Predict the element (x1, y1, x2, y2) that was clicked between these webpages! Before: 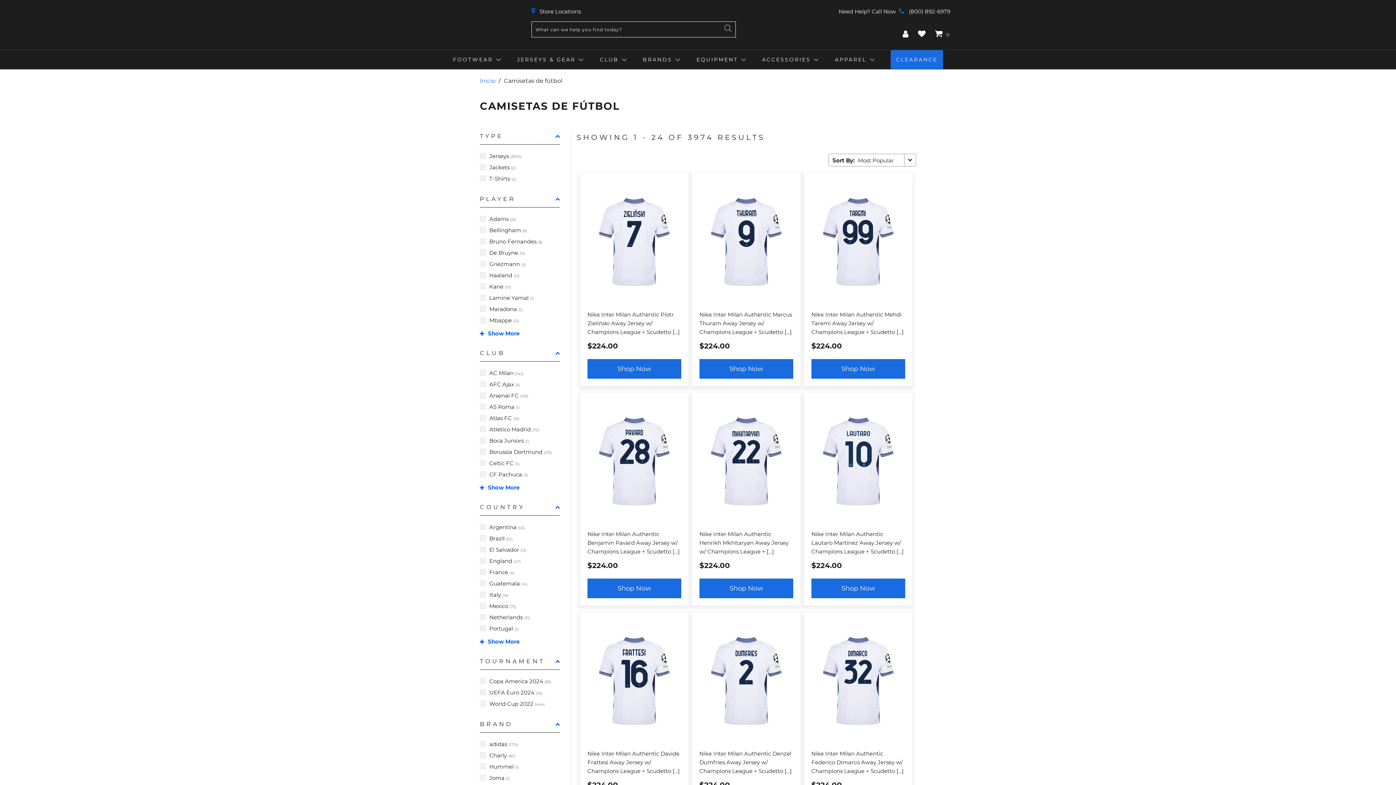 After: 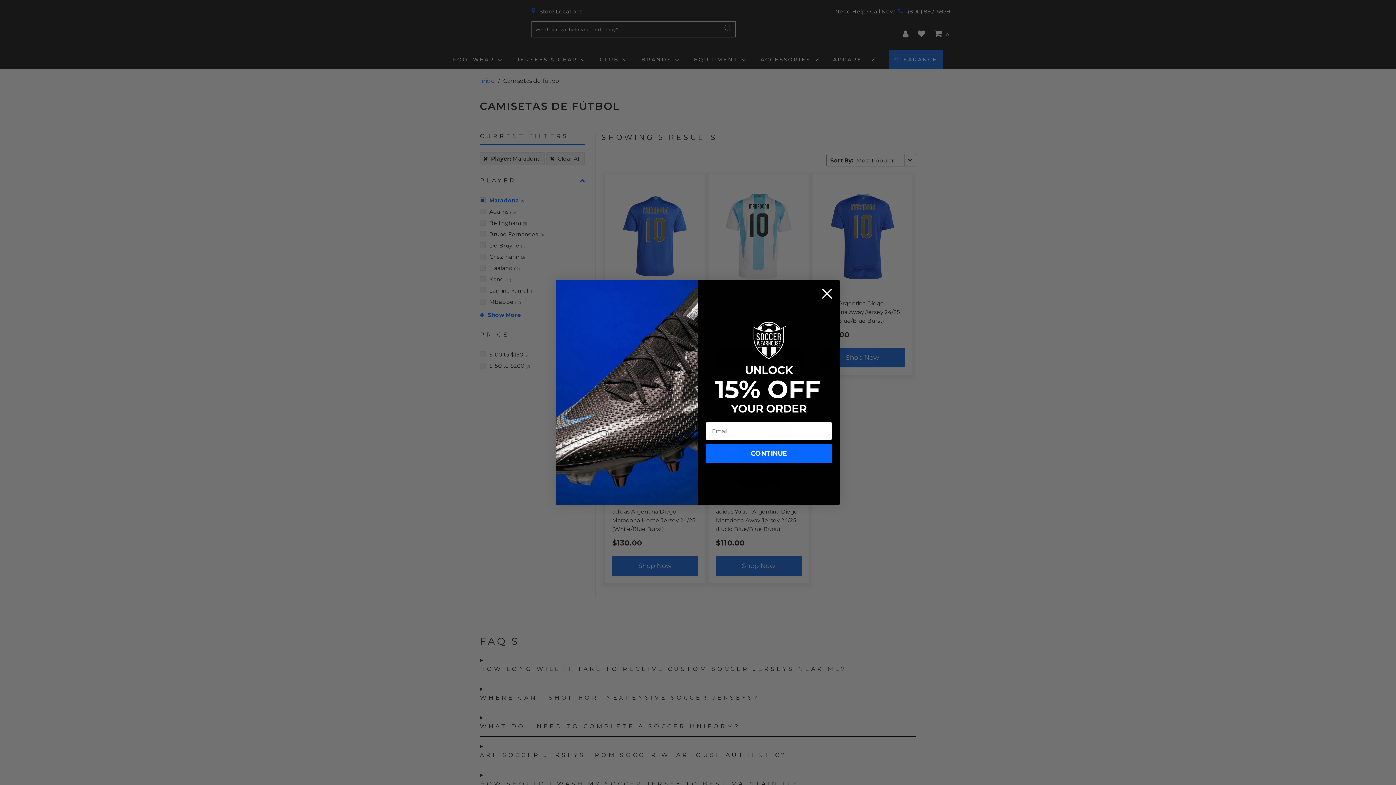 Action: label: Maradona (5) bbox: (480, 305, 522, 314)